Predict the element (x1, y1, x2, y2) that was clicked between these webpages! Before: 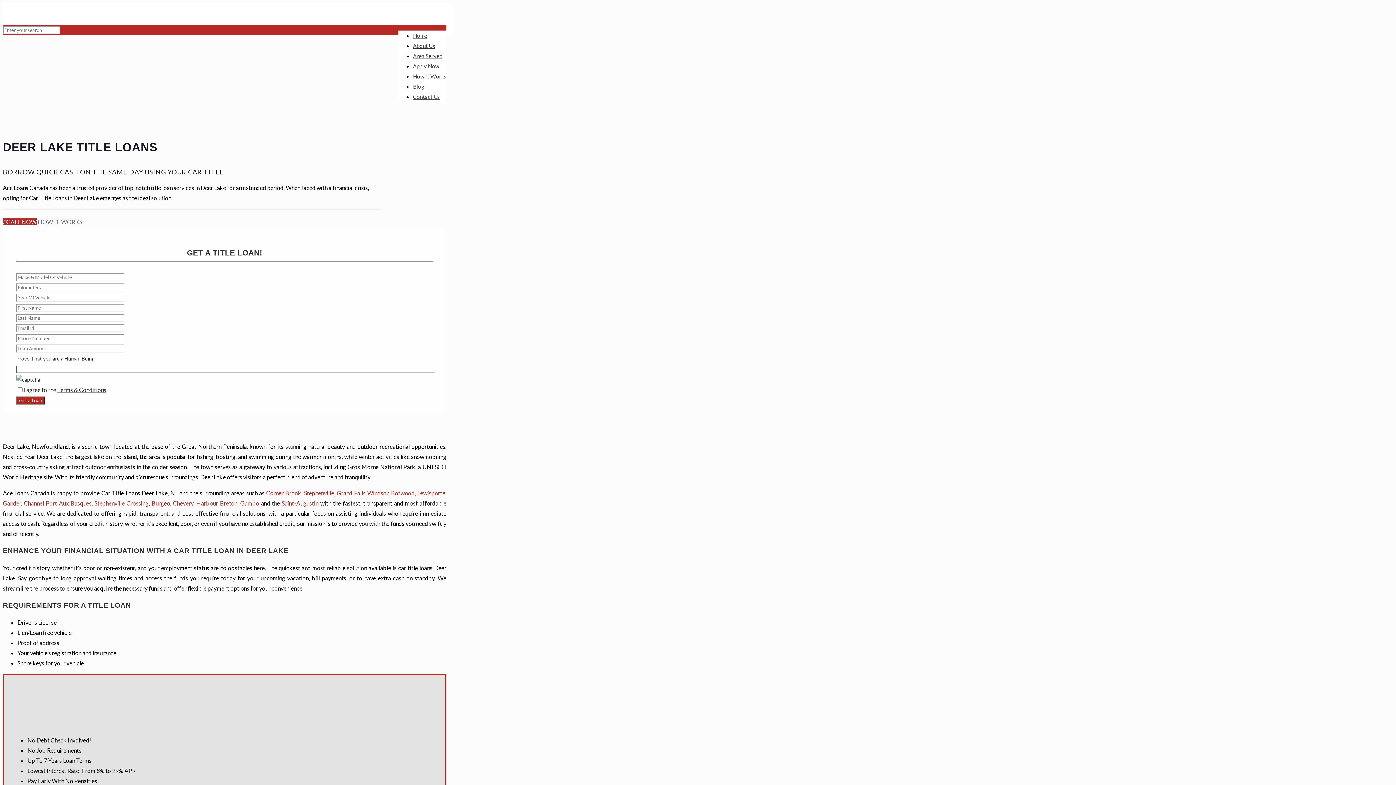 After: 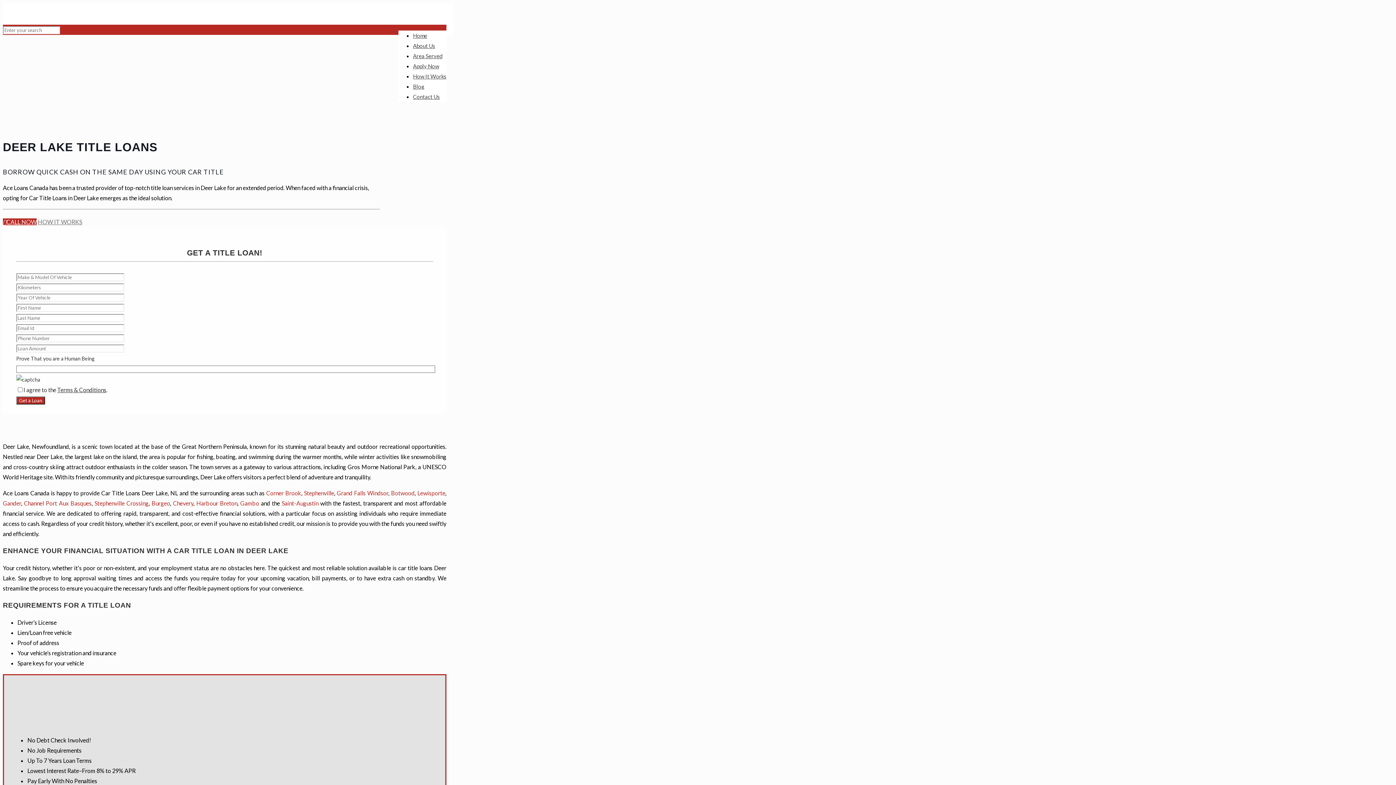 Action: label: Gander bbox: (2, 500, 21, 506)